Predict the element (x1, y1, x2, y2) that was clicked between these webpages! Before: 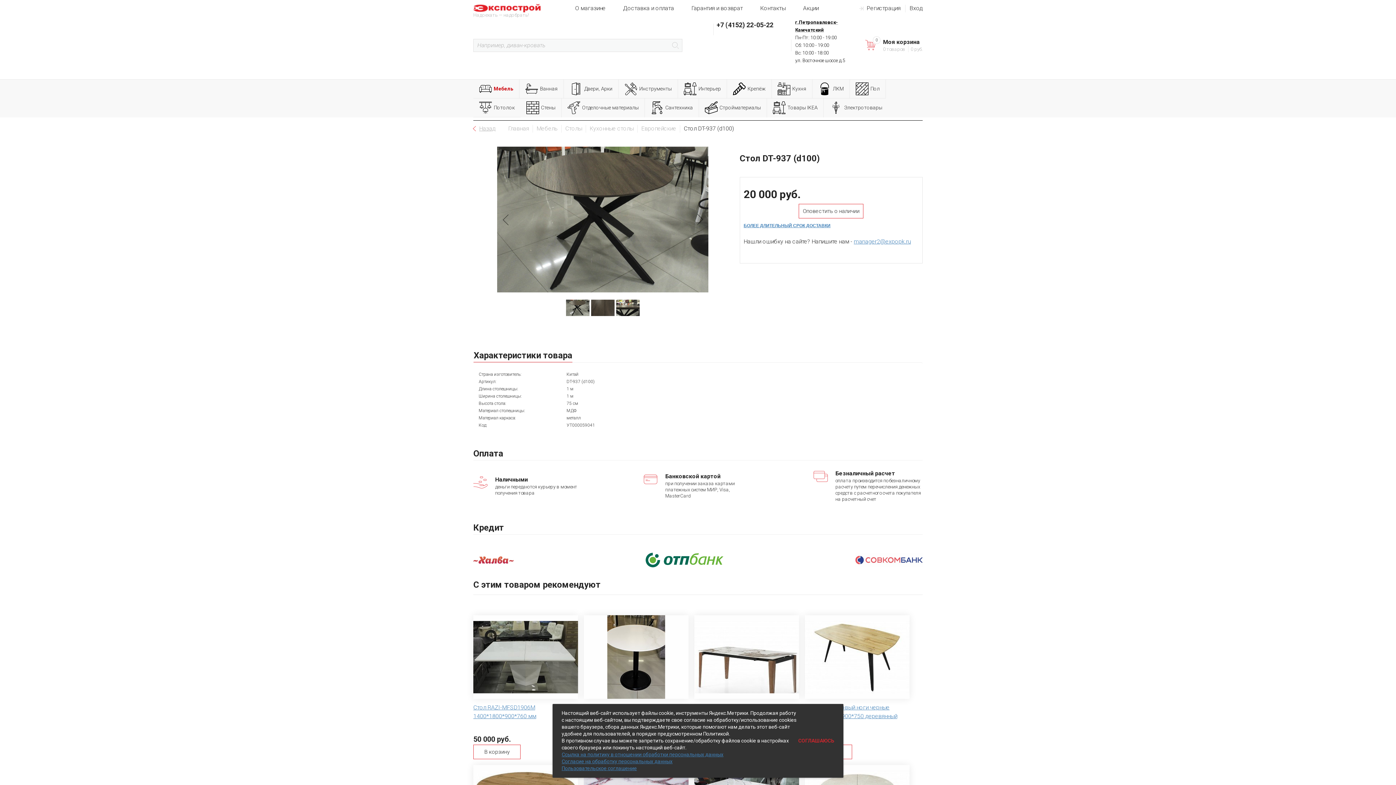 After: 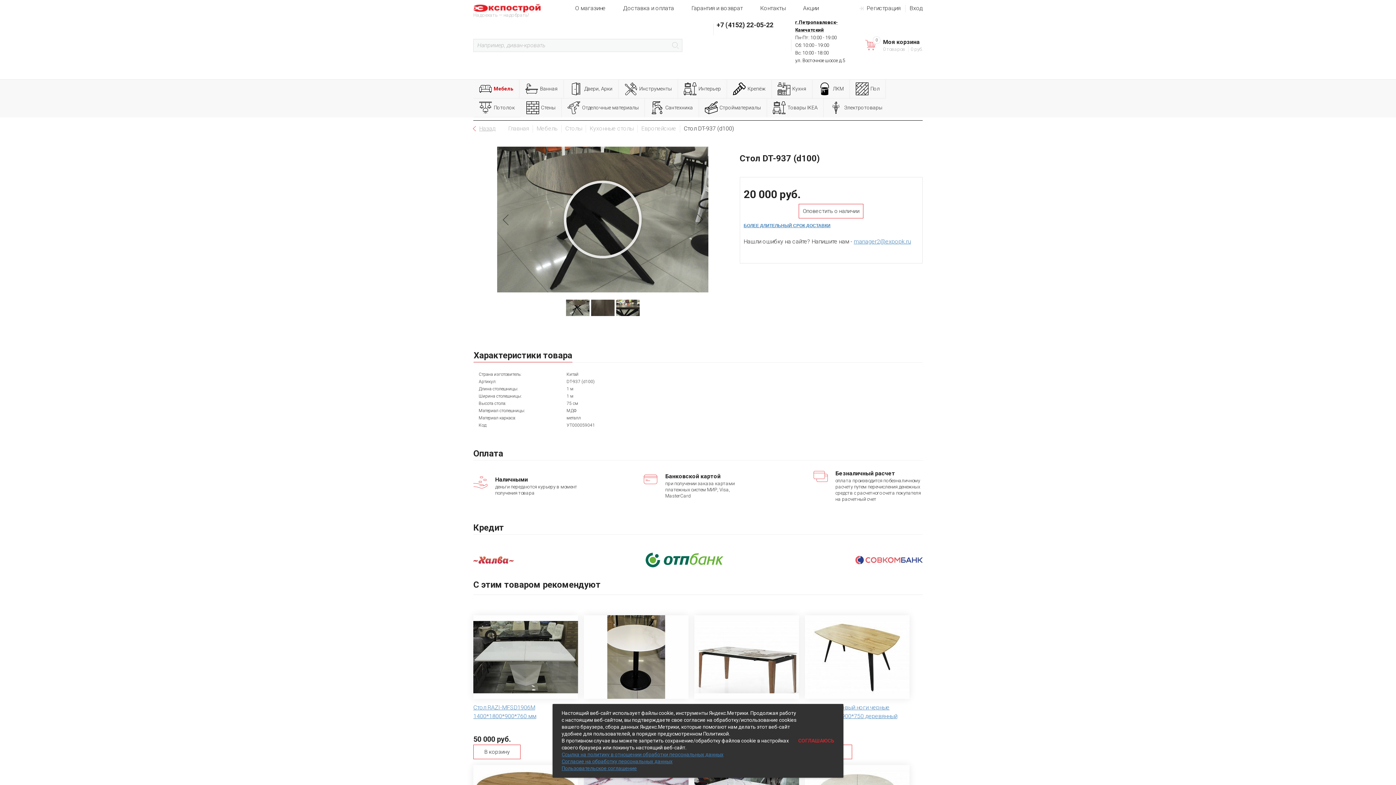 Action: bbox: (473, 146, 732, 292)